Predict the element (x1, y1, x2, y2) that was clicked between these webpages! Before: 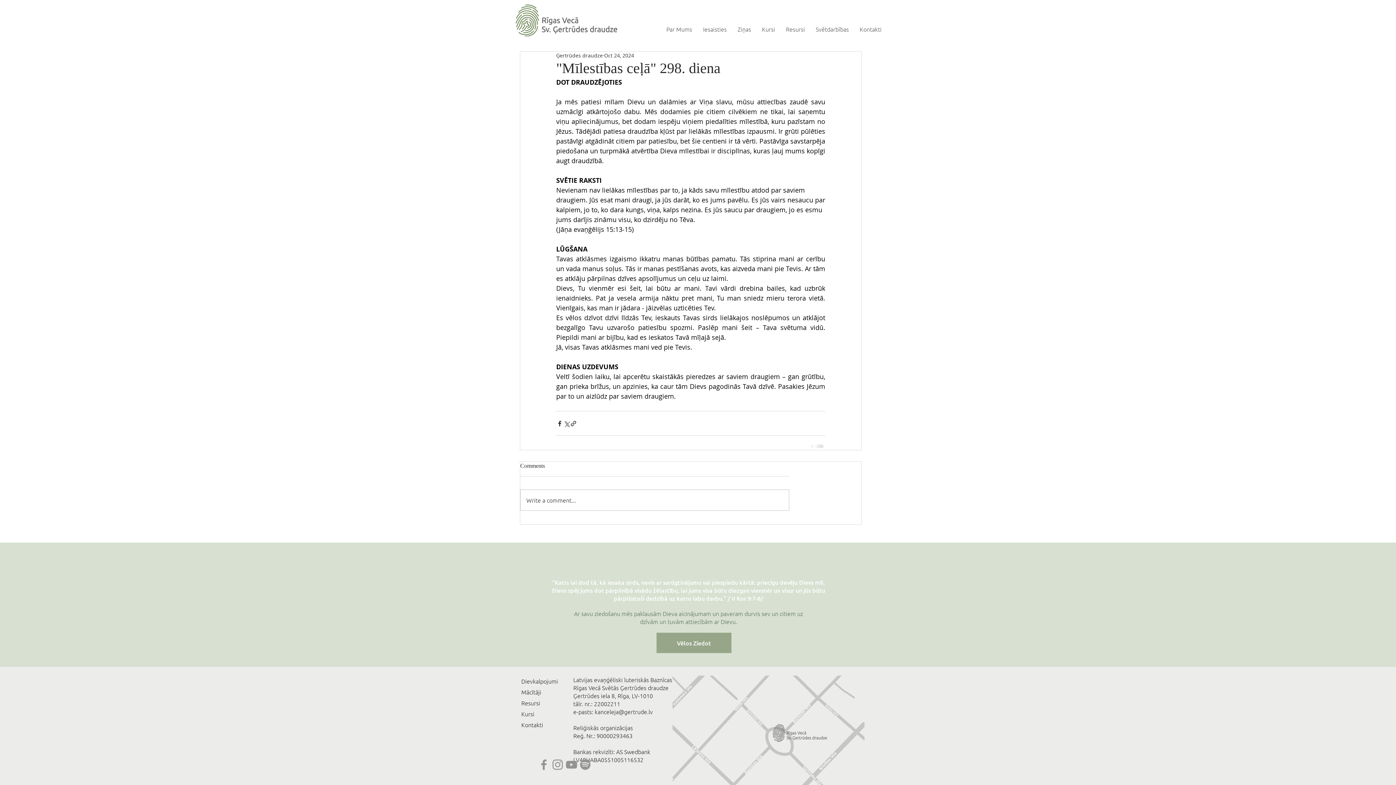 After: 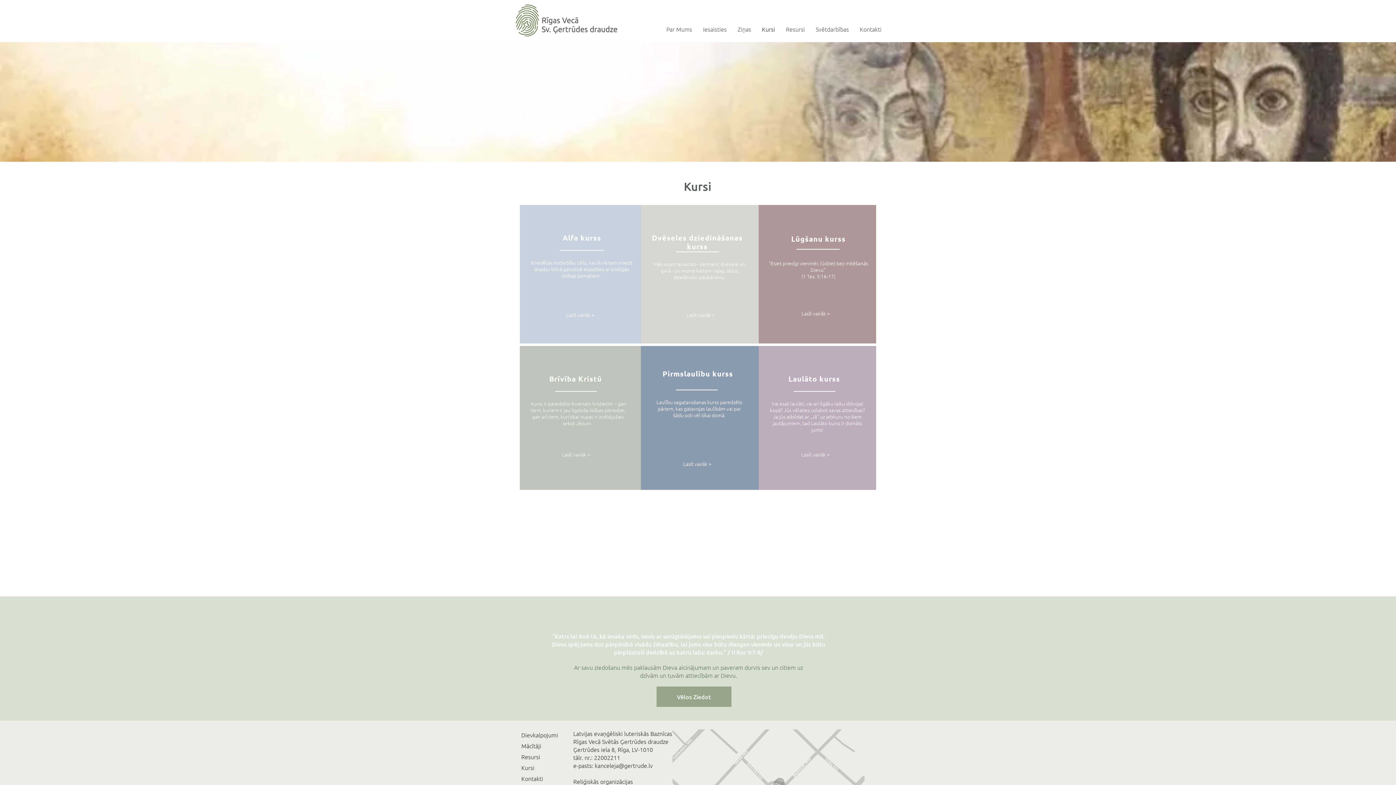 Action: bbox: (521, 710, 534, 718) label: Kursi